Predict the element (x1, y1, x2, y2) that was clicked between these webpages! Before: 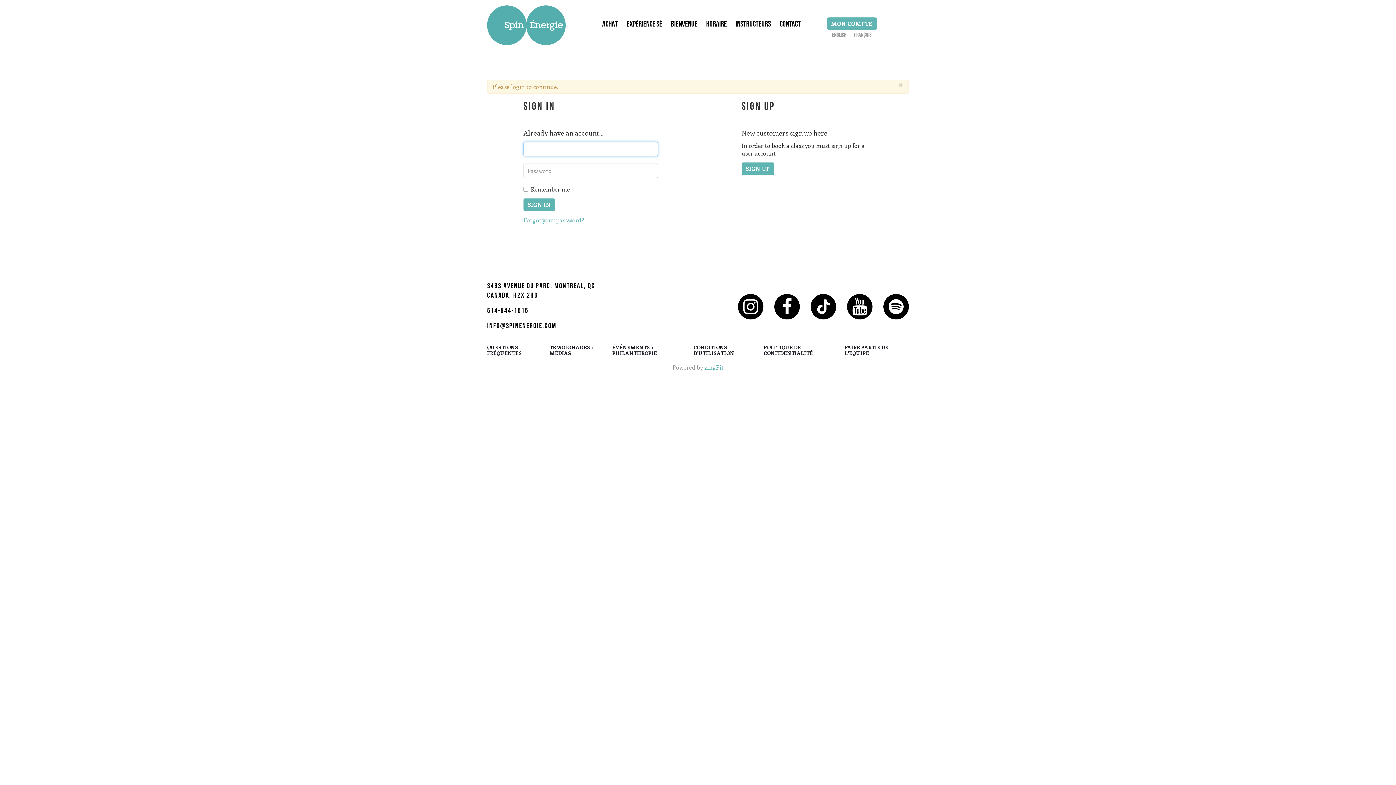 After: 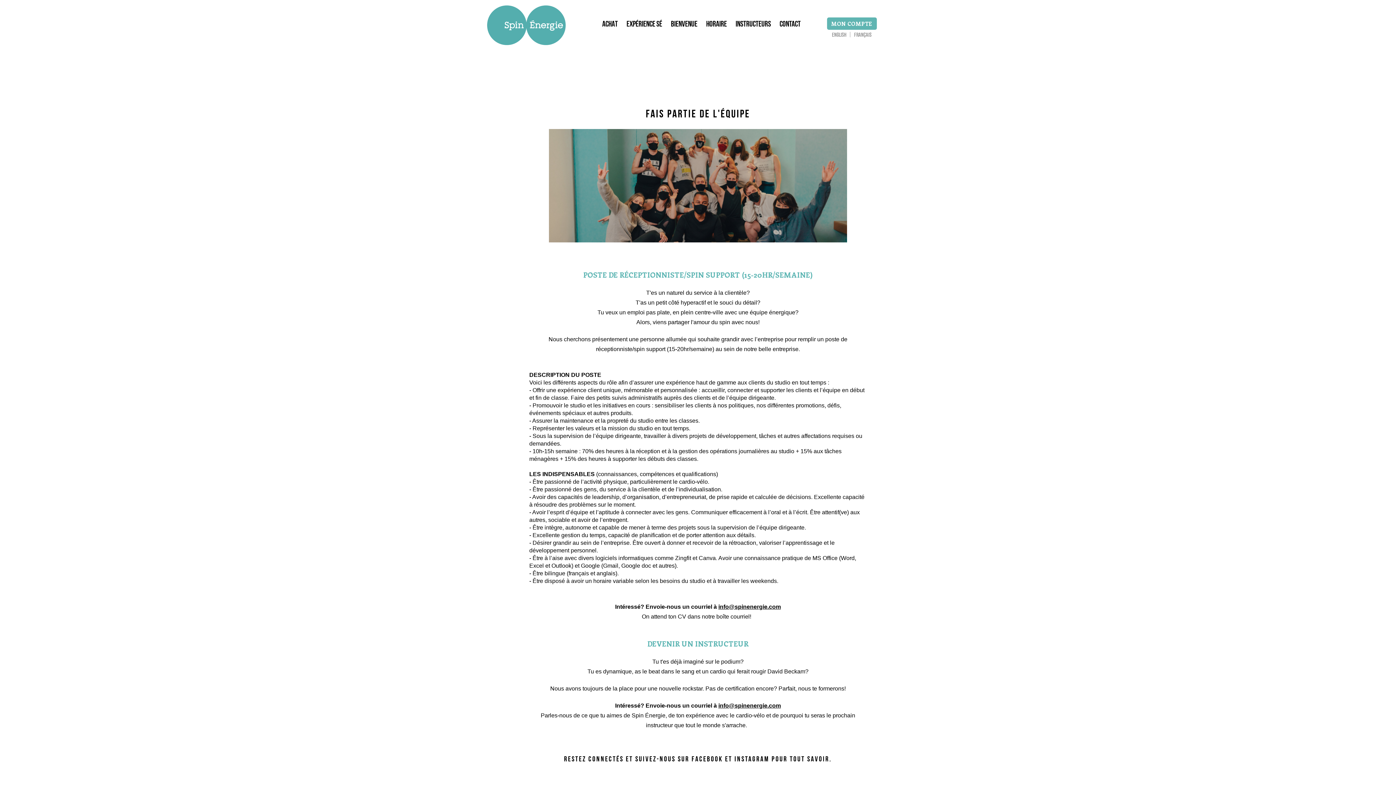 Action: label: FAIRE PARTIE DE L'ÉQUIPE bbox: (844, 344, 909, 356)